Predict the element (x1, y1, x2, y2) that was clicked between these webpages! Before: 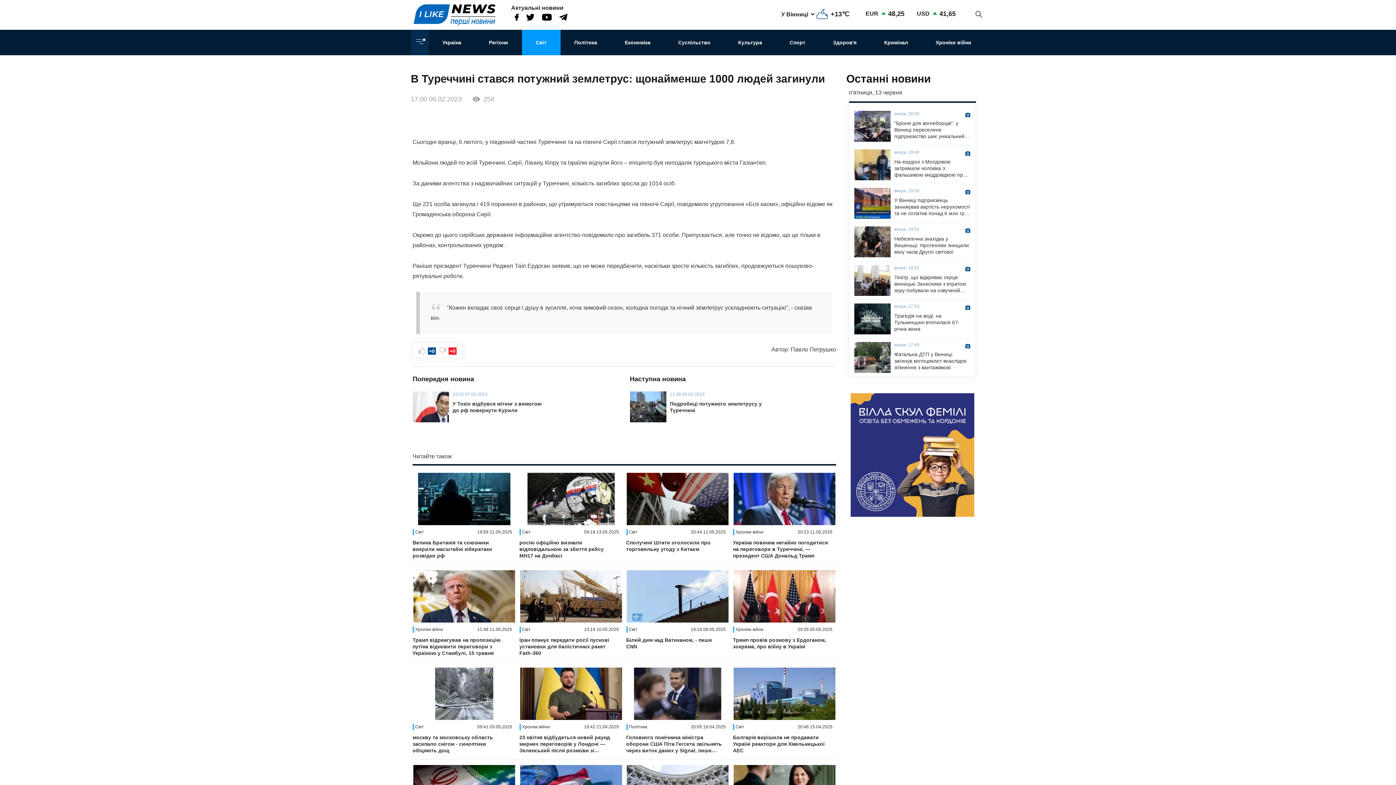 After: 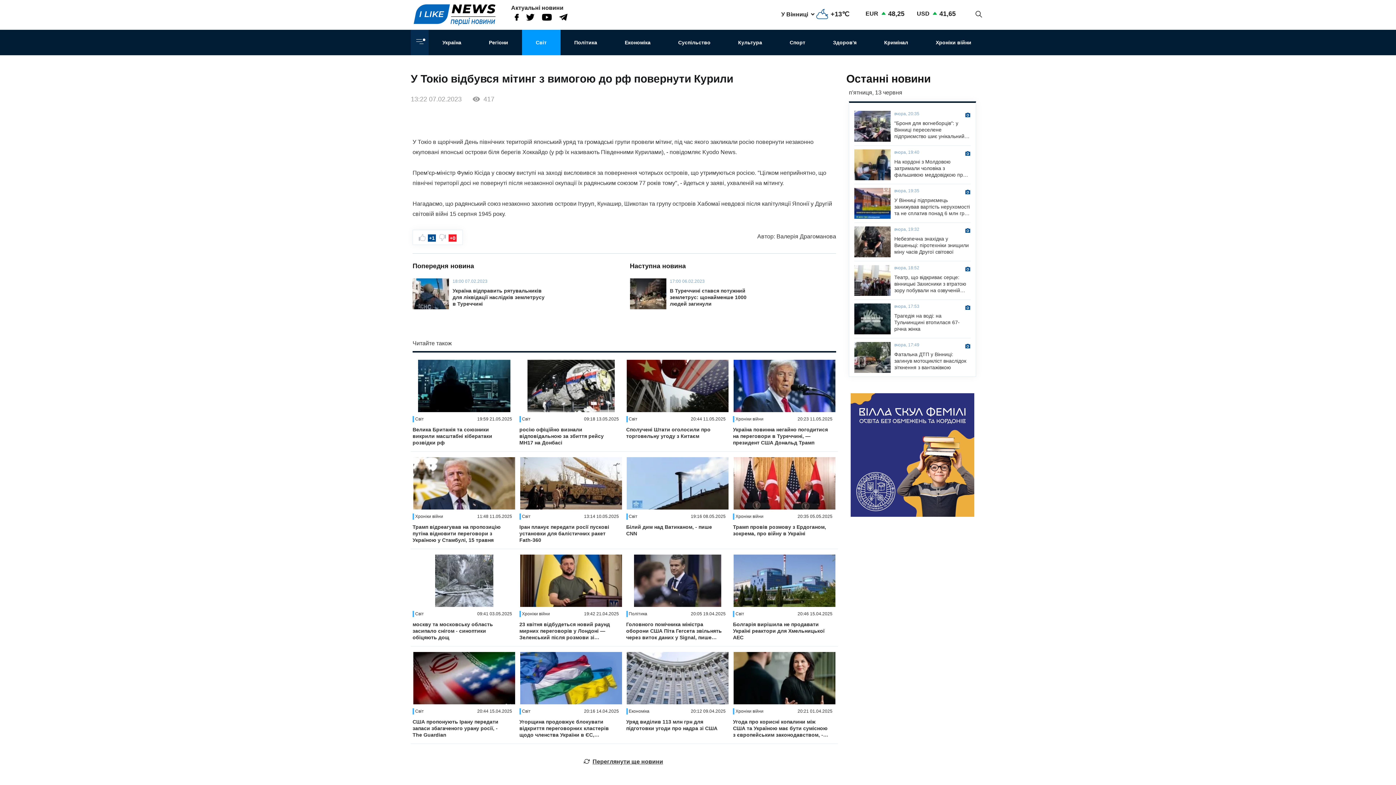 Action: label: У Токіо відбувся мітинг з вимогою до рф повернути Курили bbox: (452, 400, 547, 413)